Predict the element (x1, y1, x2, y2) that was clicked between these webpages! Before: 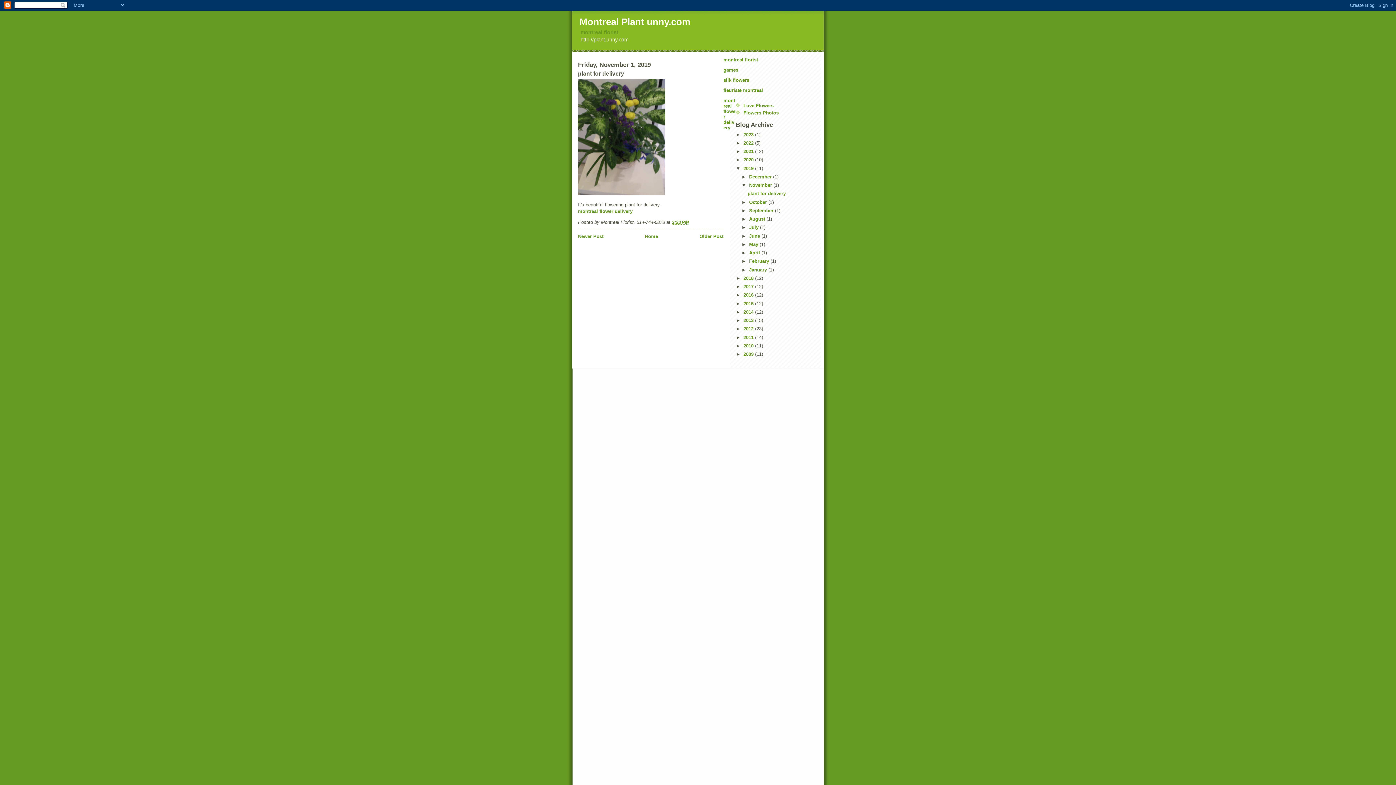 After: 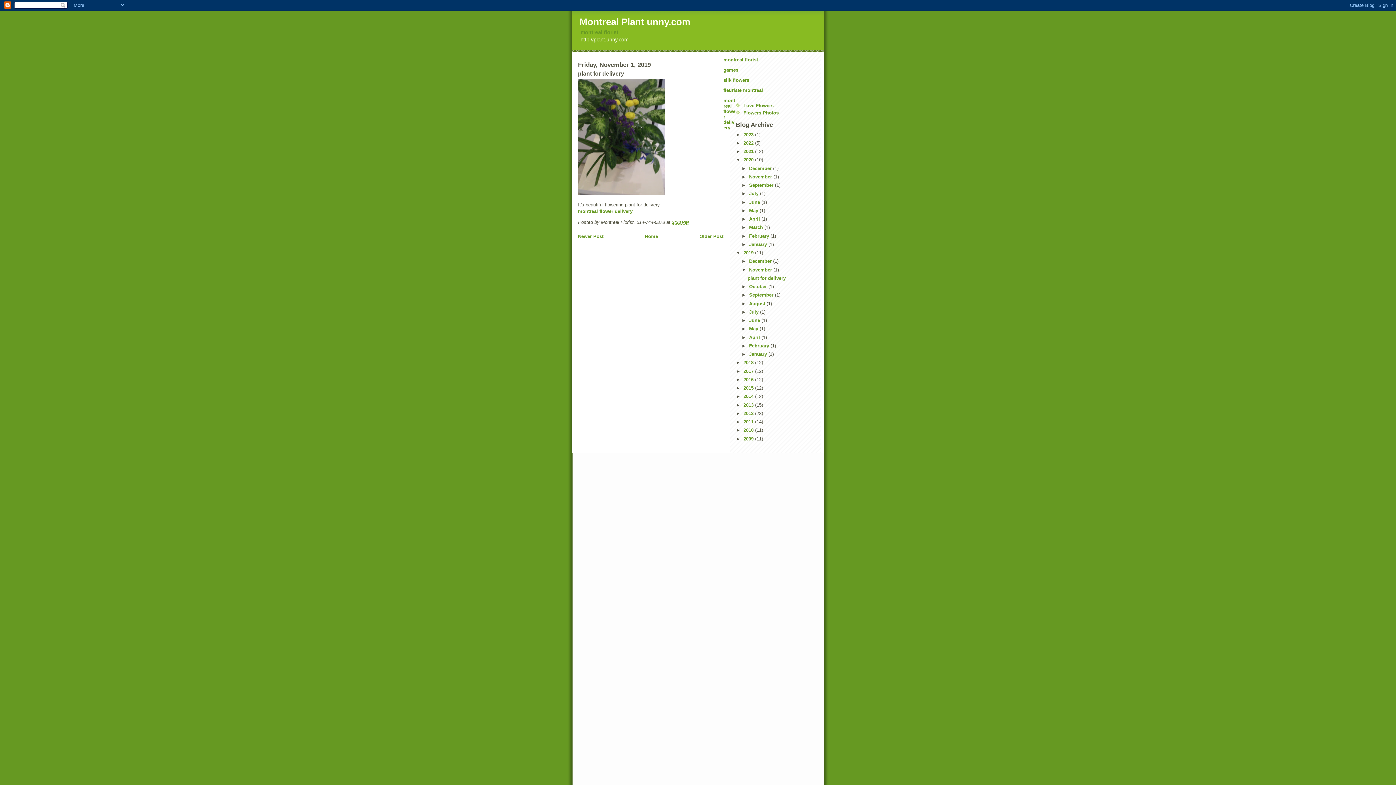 Action: label: ►   bbox: (736, 157, 743, 162)